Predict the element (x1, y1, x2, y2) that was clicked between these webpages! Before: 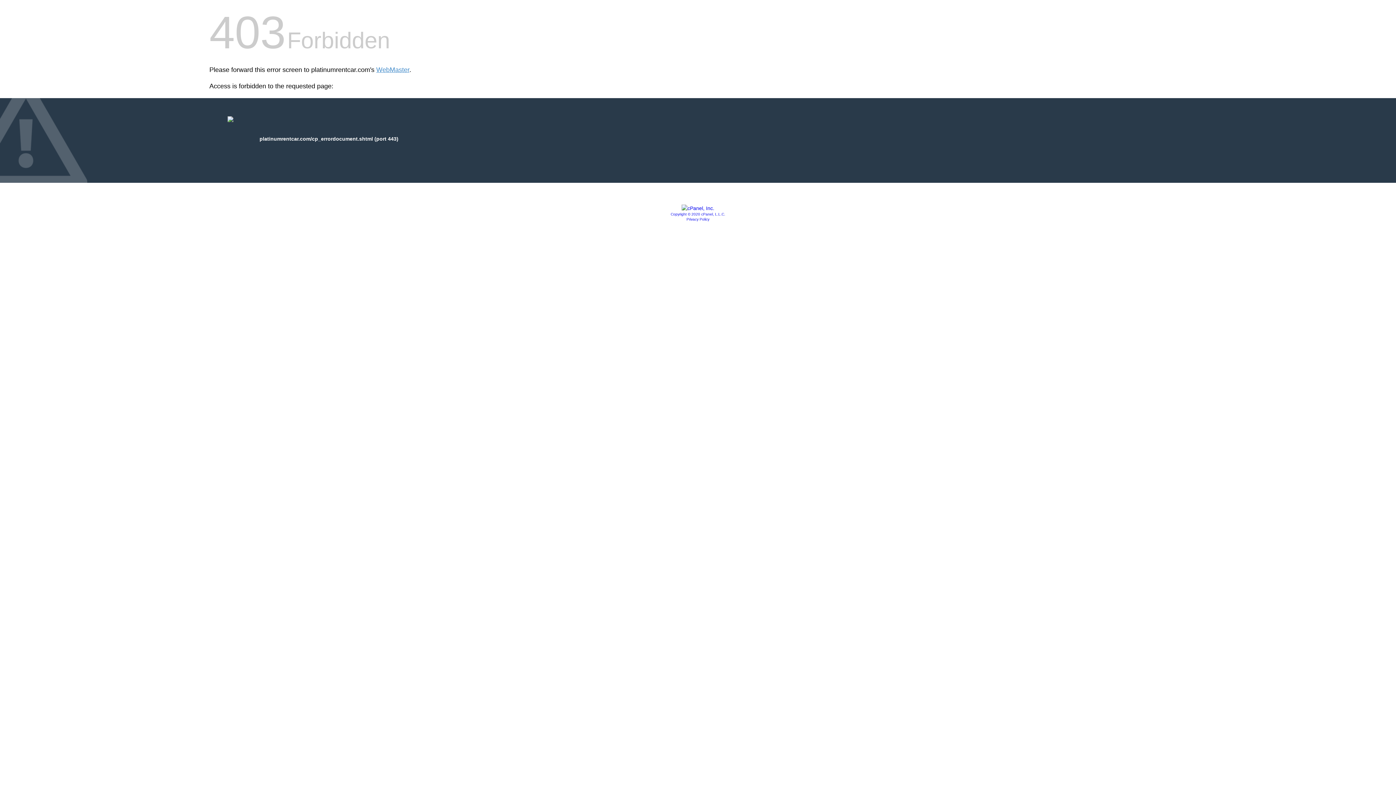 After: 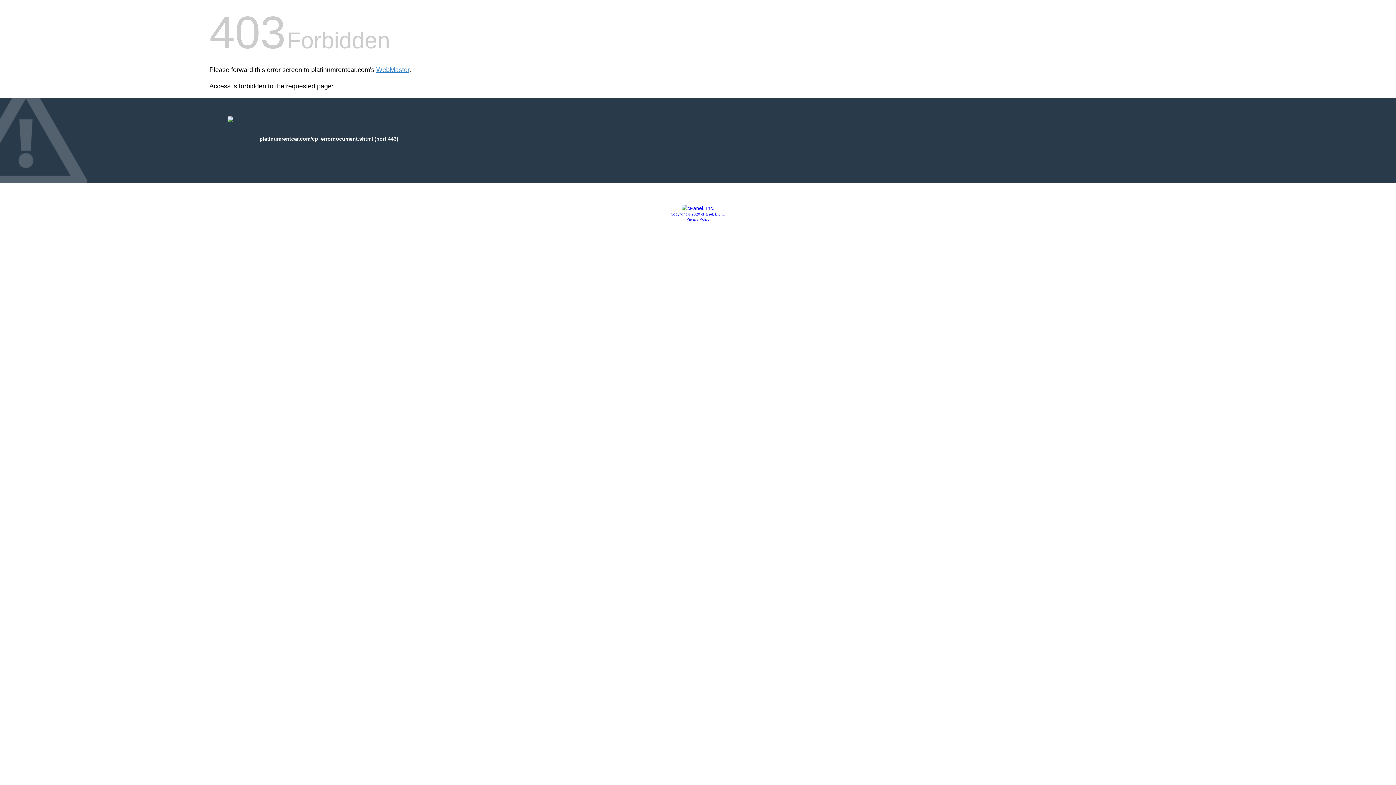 Action: bbox: (681, 205, 714, 211)